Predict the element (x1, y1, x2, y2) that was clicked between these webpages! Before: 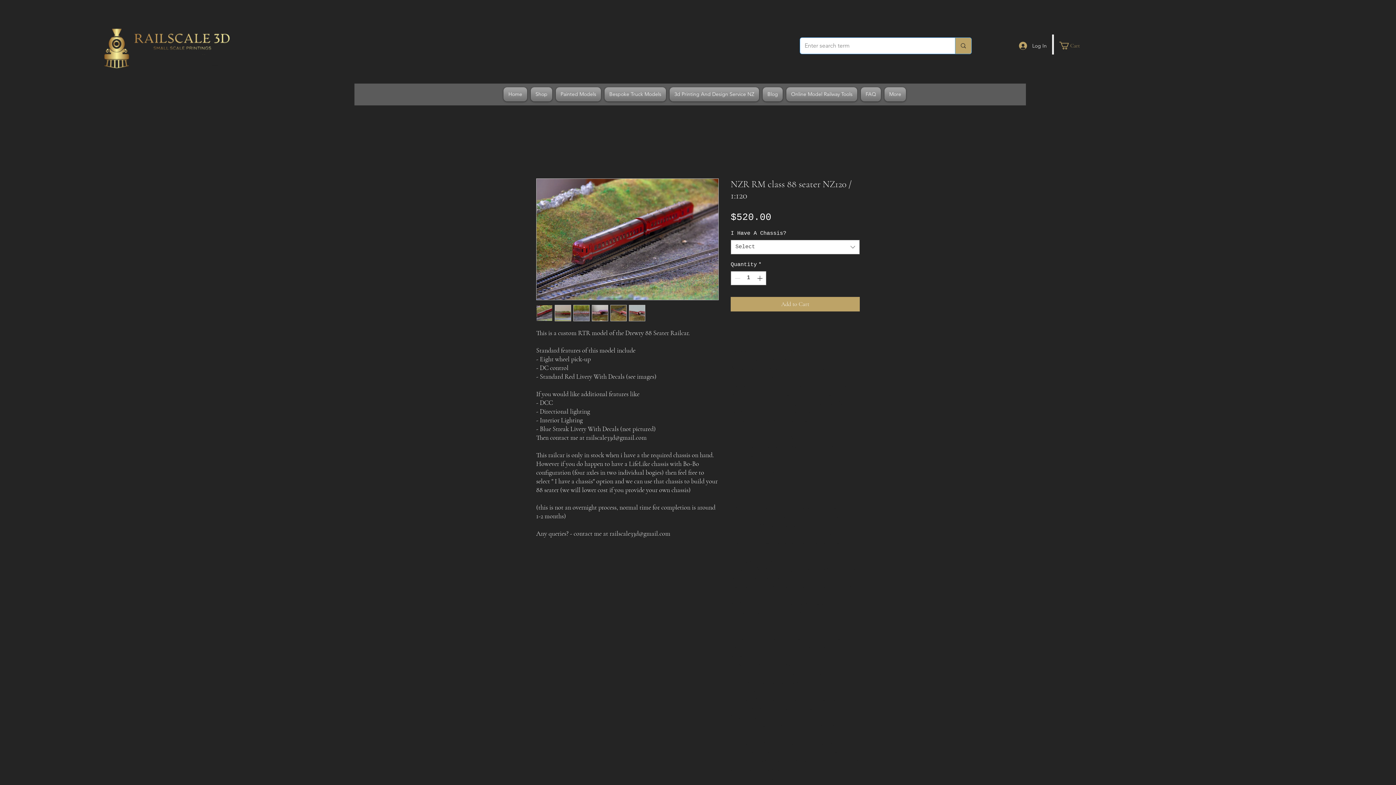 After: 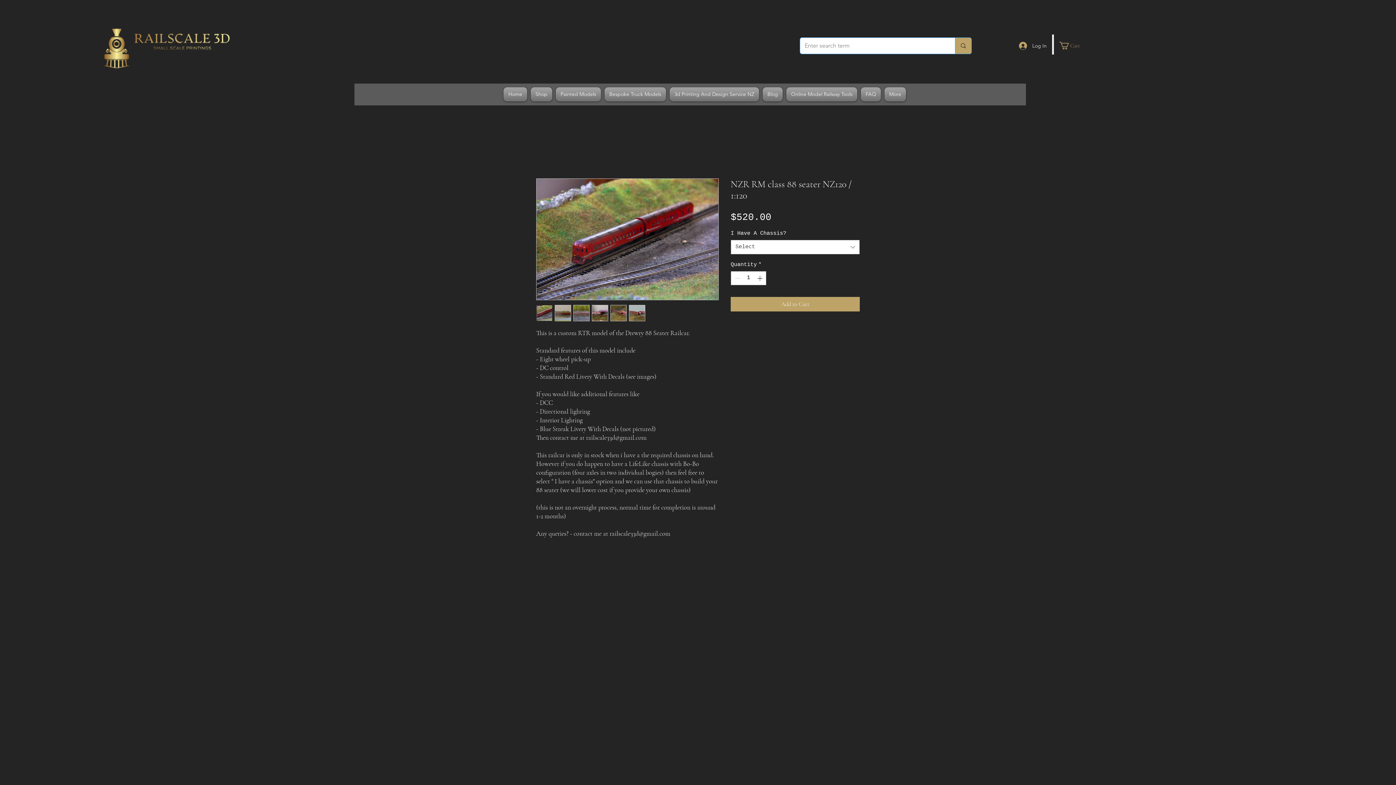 Action: bbox: (573, 305, 589, 321)